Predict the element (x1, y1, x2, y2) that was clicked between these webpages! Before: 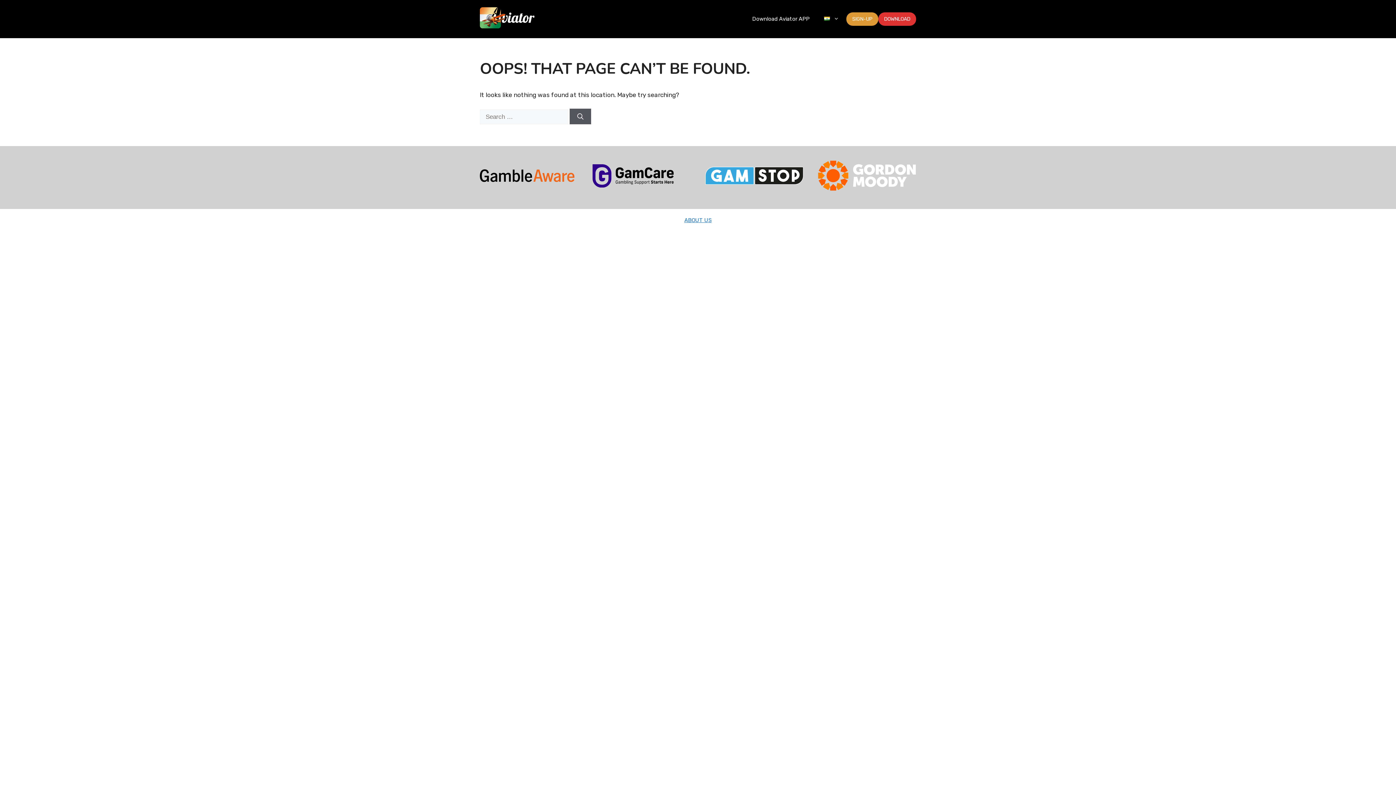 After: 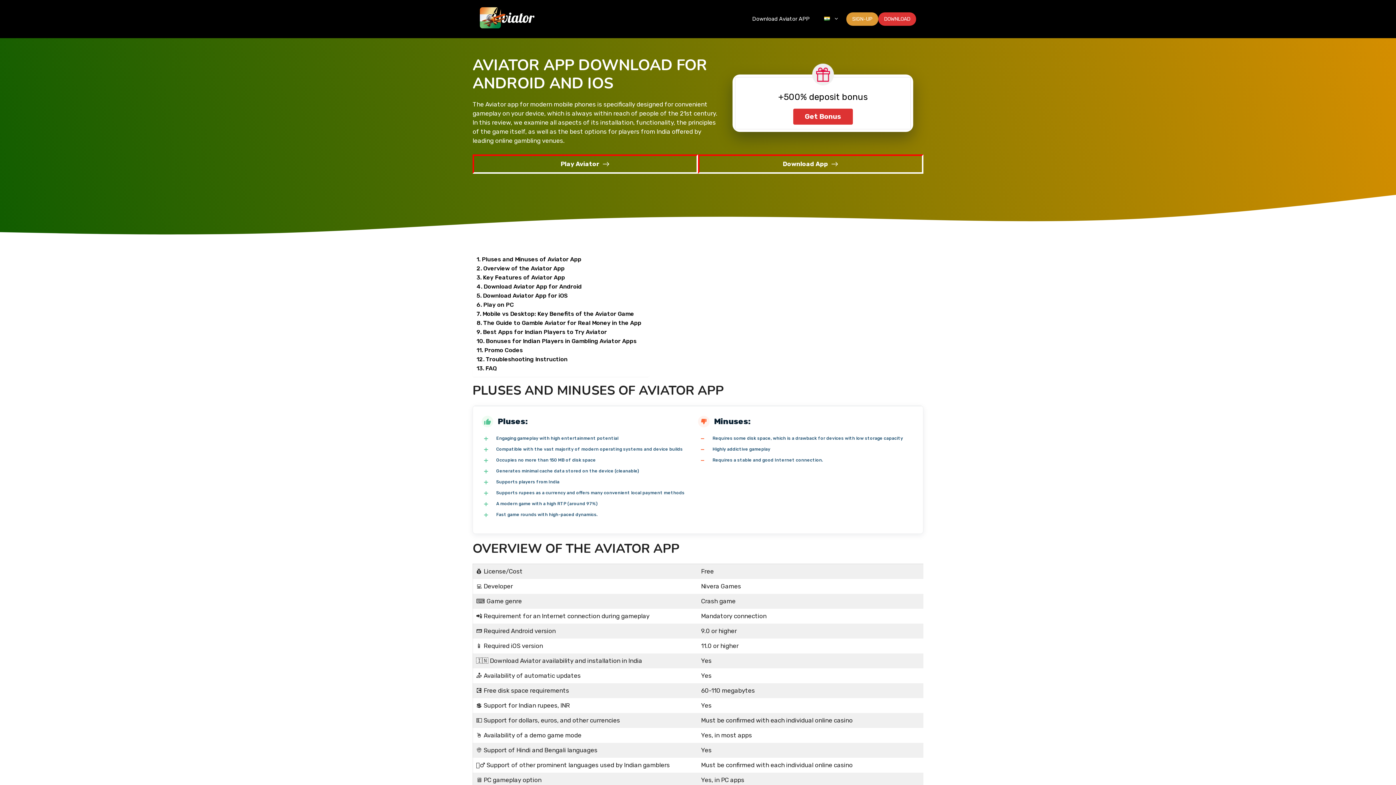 Action: bbox: (480, 14, 534, 22)